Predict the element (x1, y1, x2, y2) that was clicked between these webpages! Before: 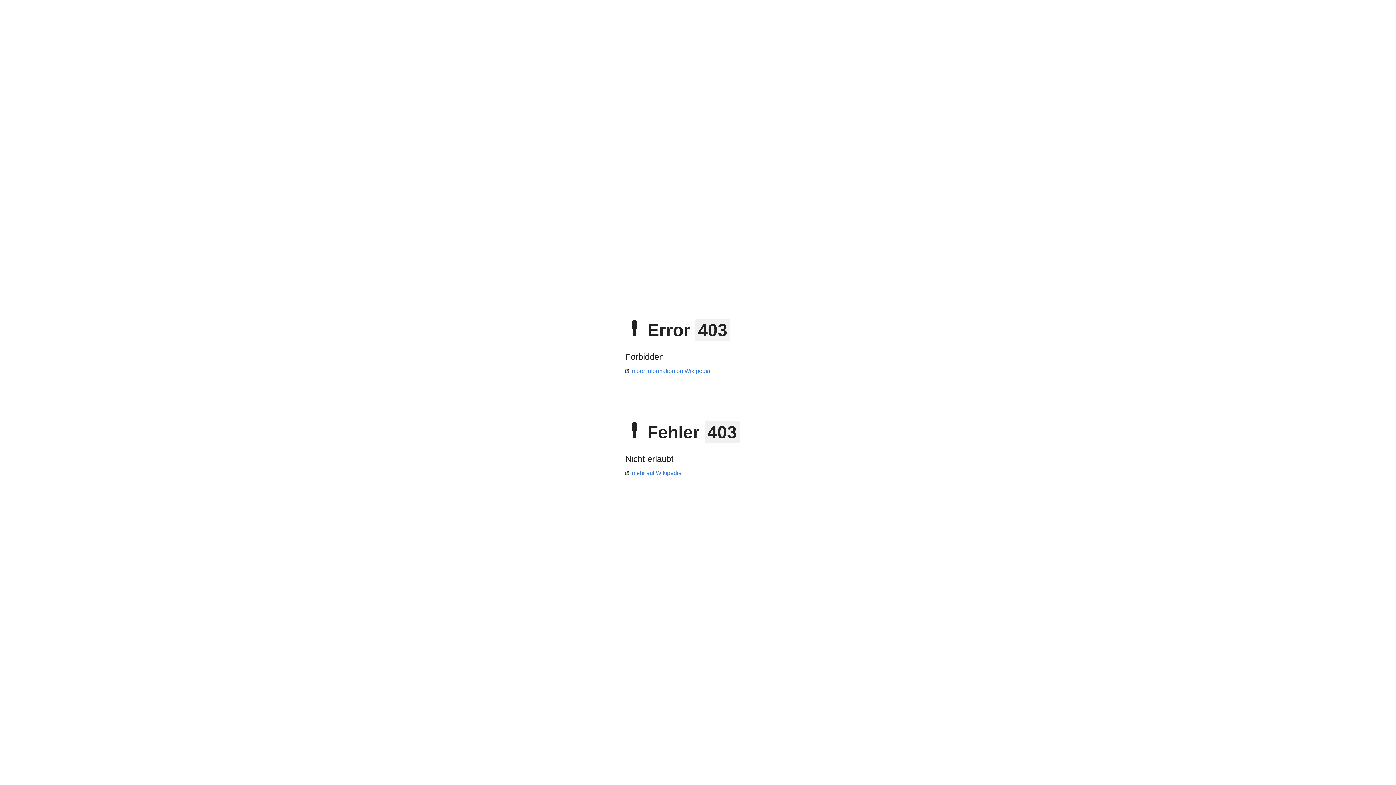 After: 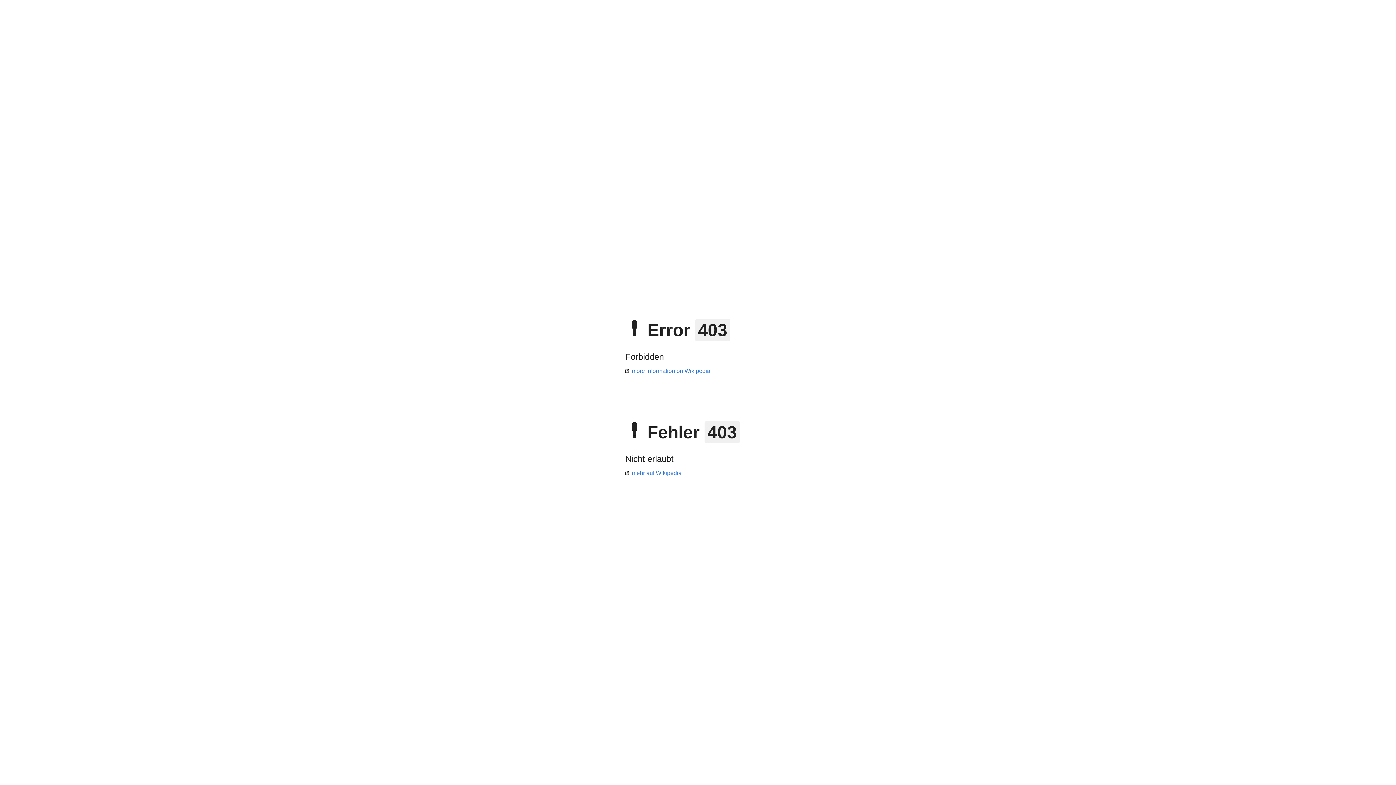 Action: label: mehr auf Wikipedia bbox: (625, 470, 681, 476)